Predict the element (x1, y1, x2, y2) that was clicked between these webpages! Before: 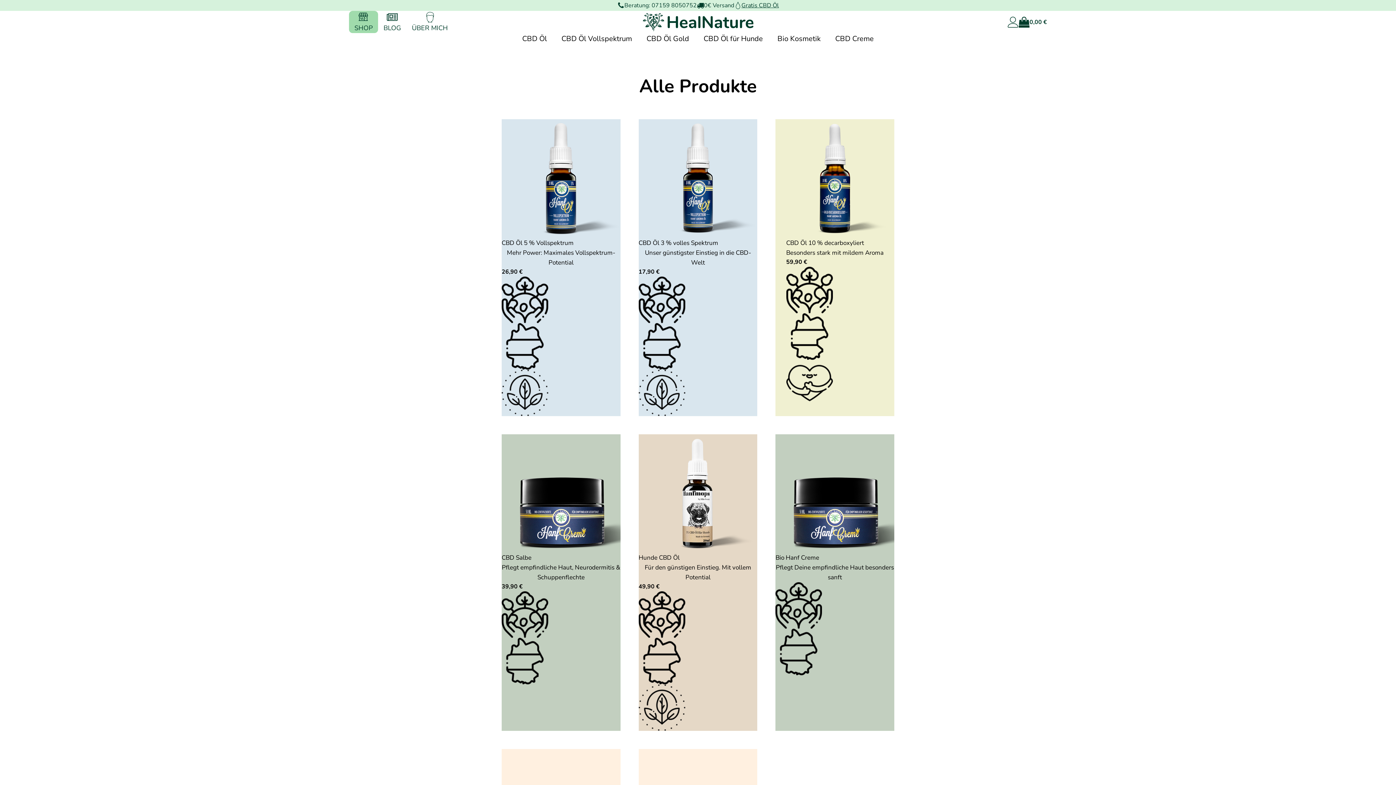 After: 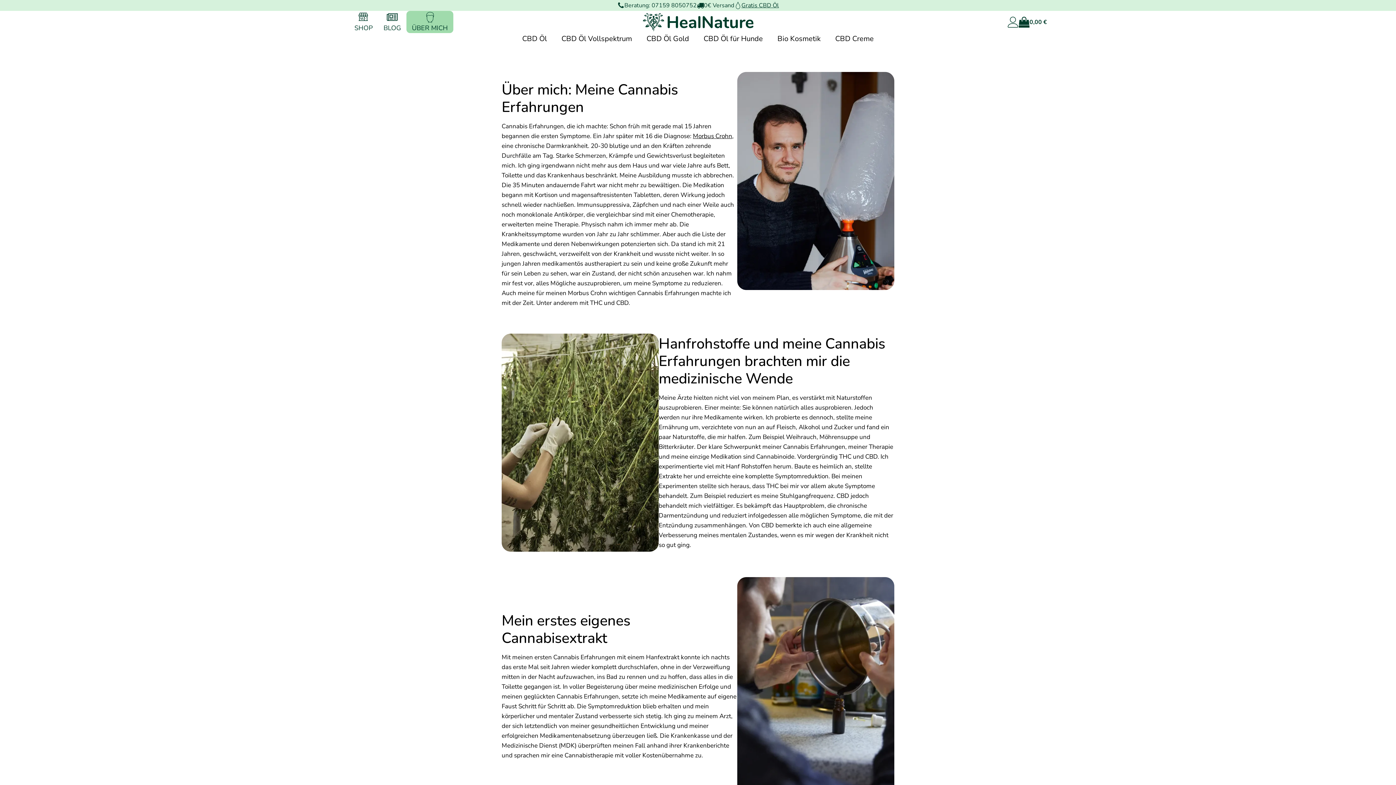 Action: bbox: (406, 10, 453, 33) label: ÜBER MICH